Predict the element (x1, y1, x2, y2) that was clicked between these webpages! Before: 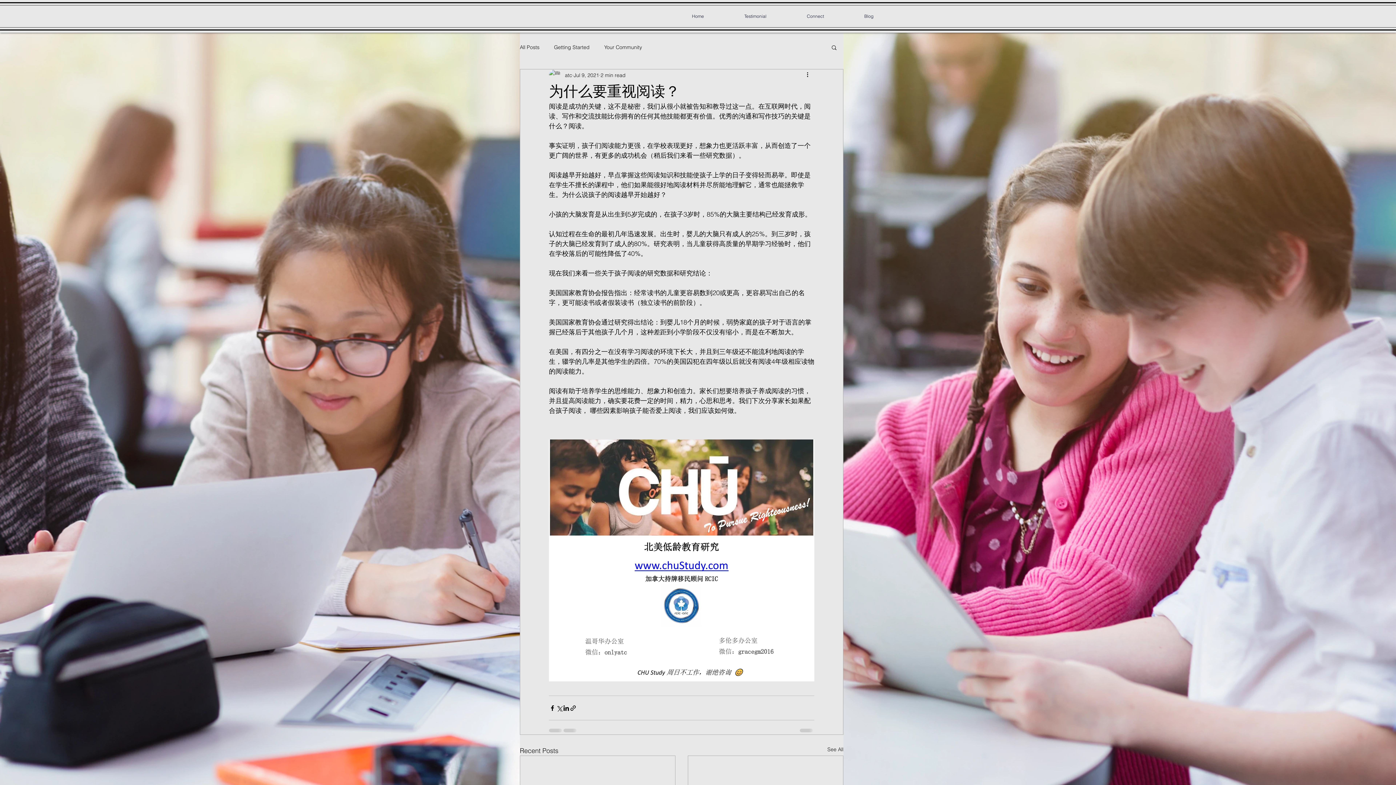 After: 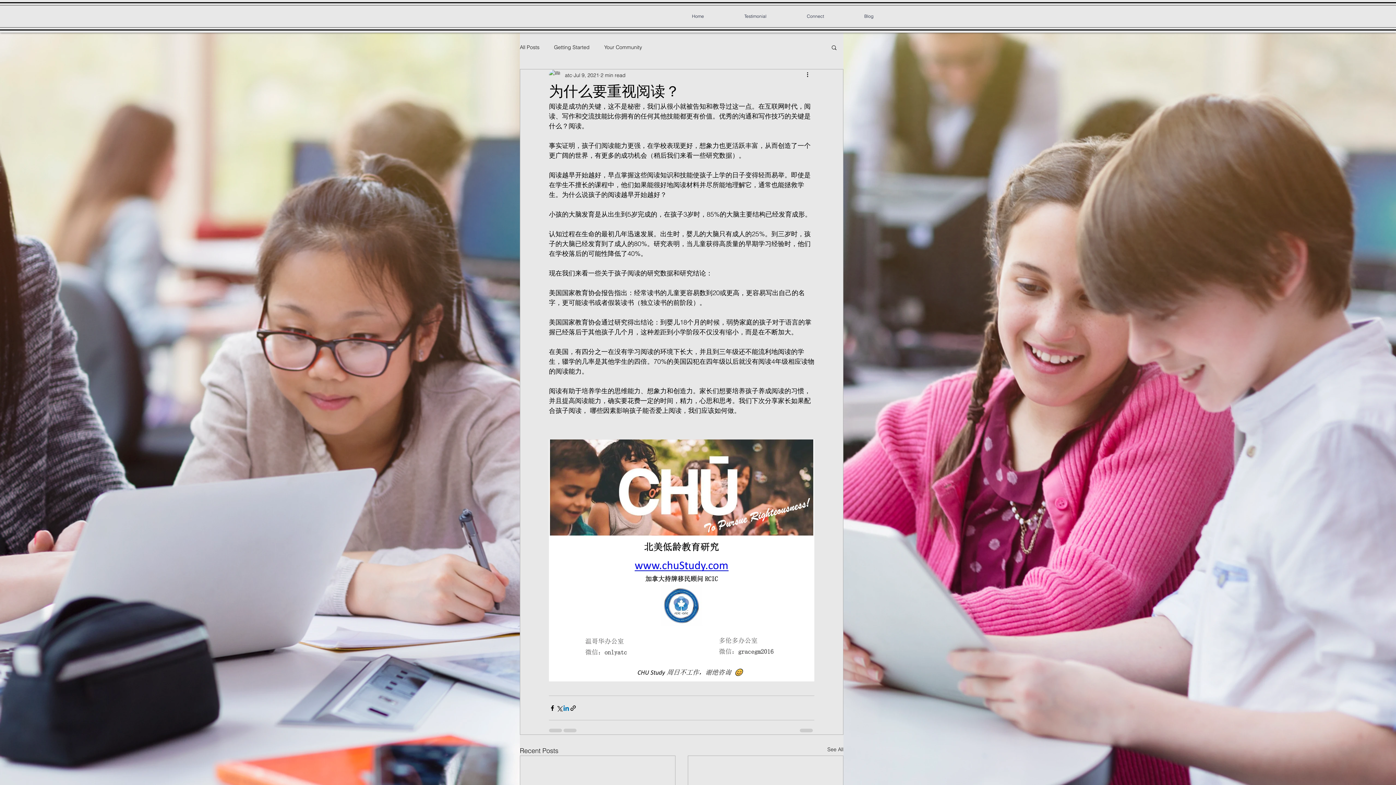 Action: bbox: (562, 704, 569, 711) label: Share via LinkedIn